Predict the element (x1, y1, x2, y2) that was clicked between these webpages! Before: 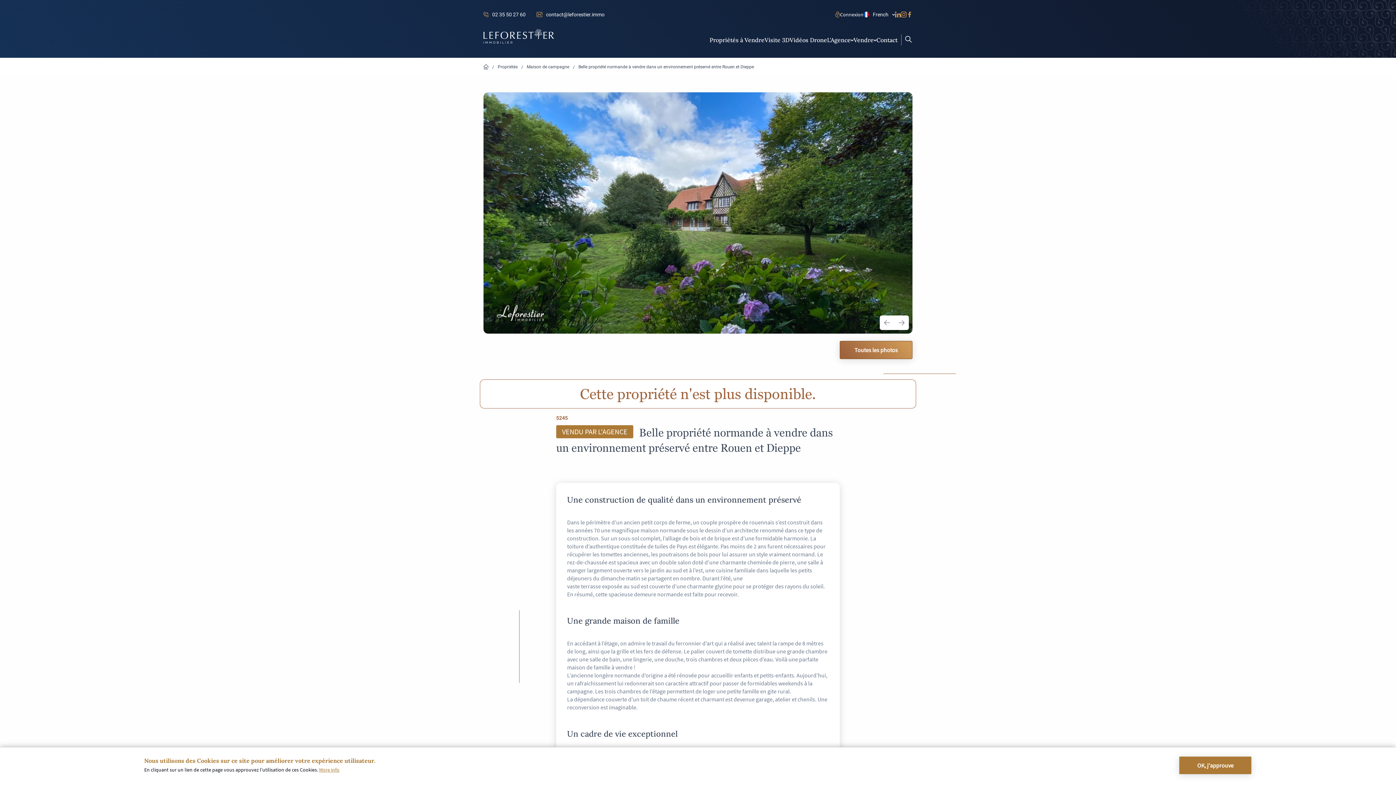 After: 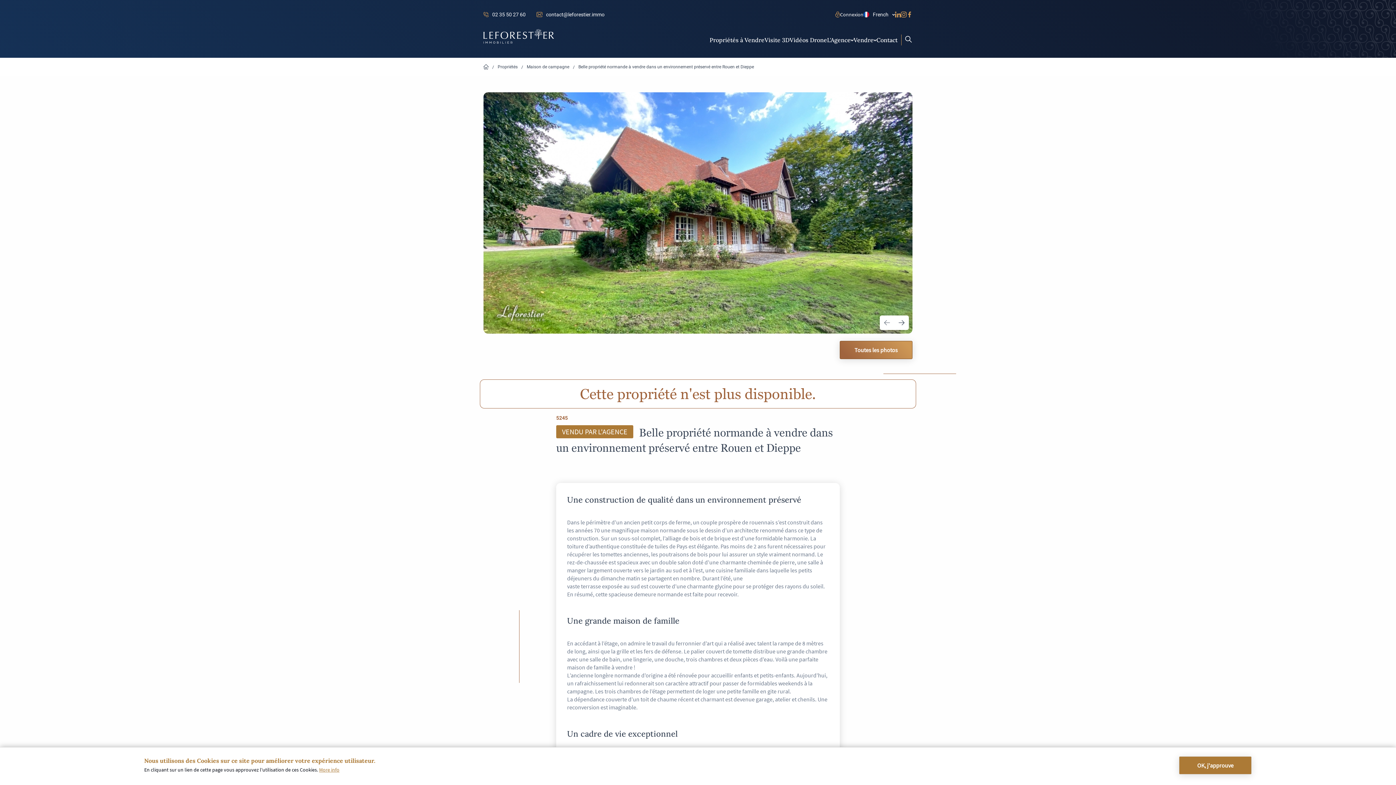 Action: label: Next bbox: (894, 315, 909, 330)